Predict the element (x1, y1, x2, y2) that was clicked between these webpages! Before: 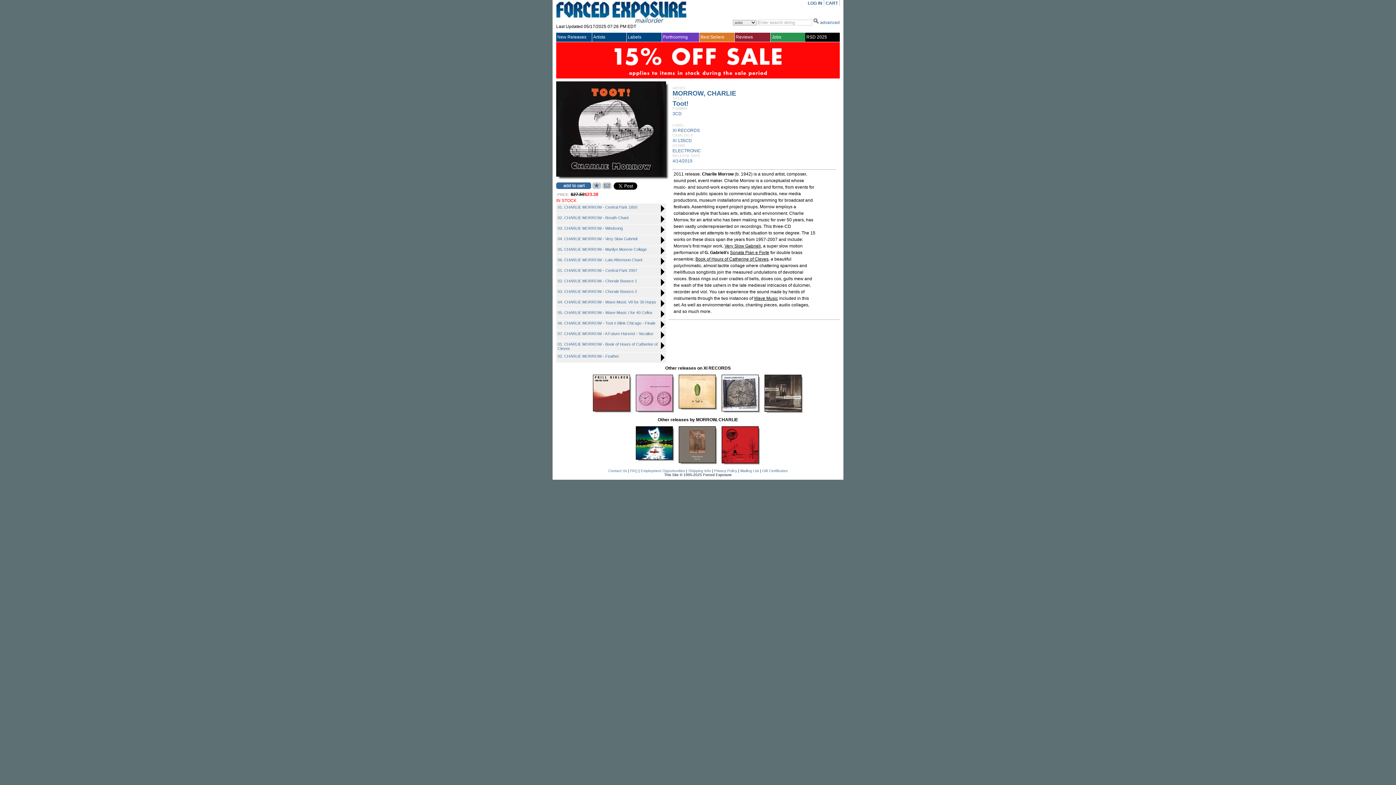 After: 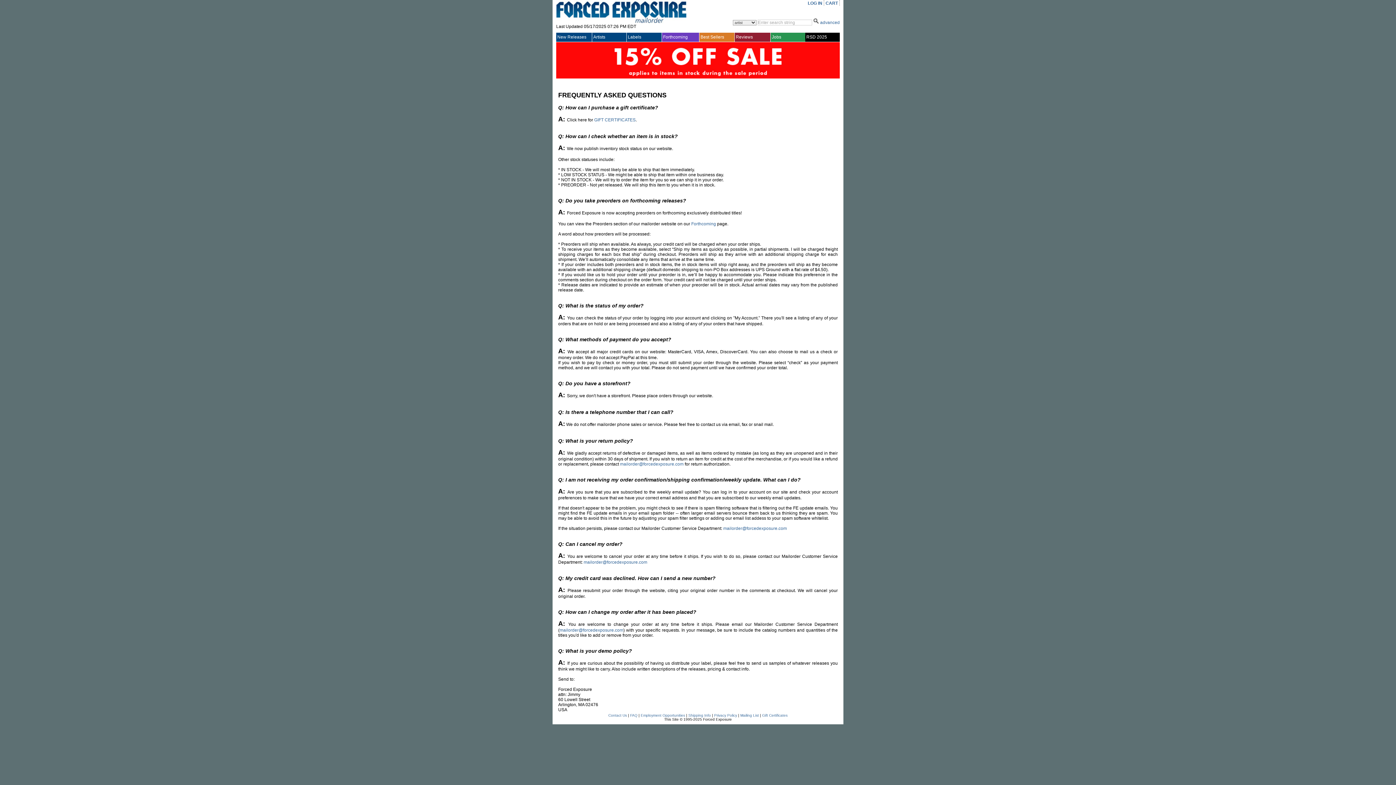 Action: bbox: (630, 469, 637, 473) label: FAQ